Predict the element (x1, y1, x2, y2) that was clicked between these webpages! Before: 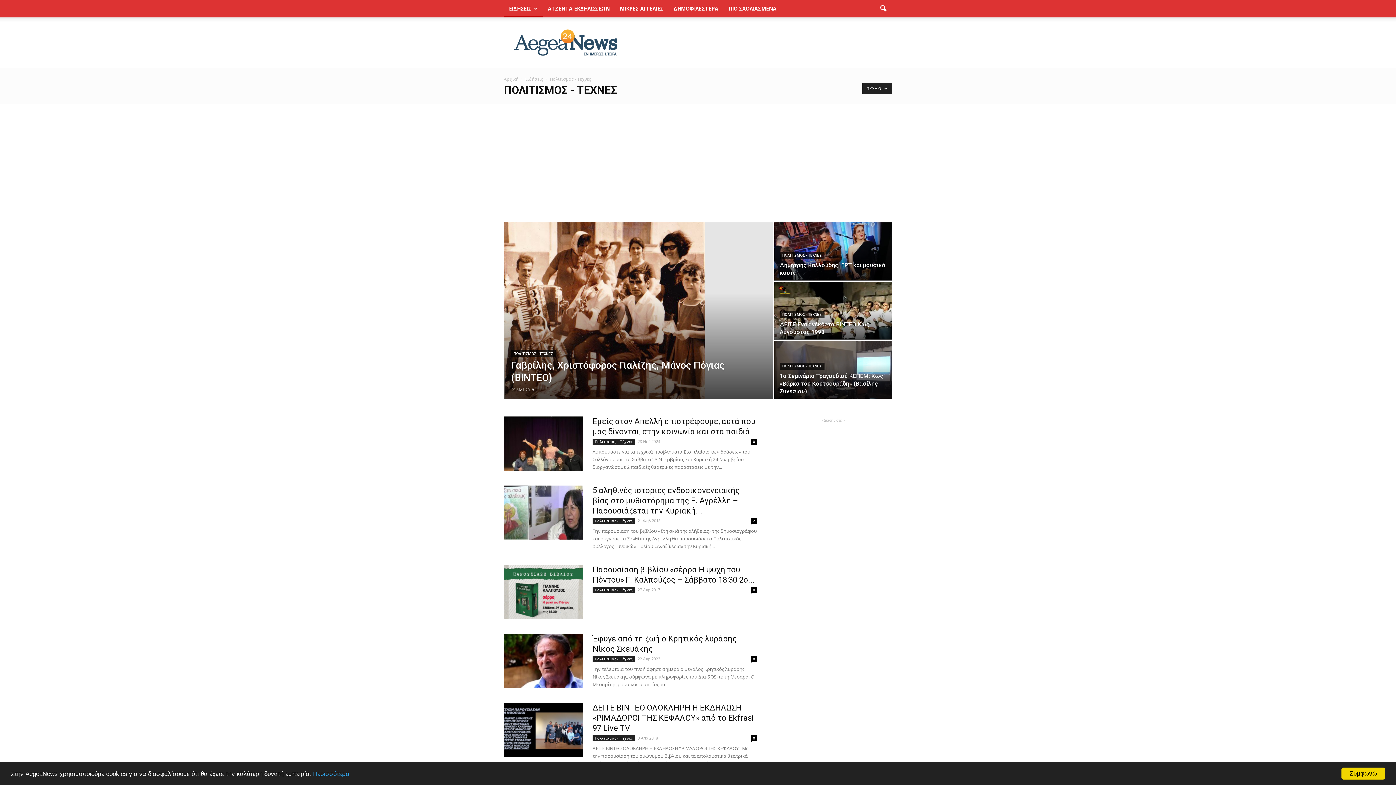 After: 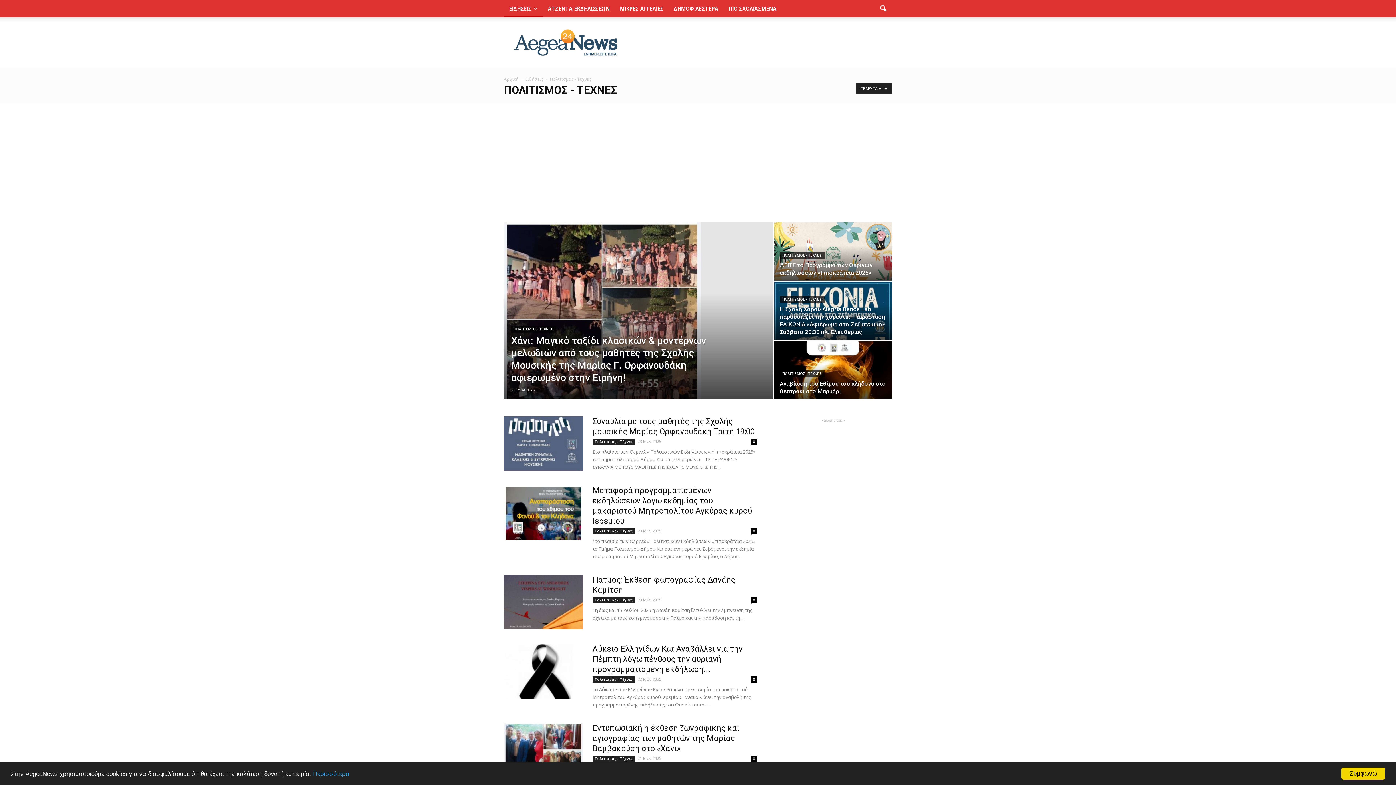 Action: bbox: (780, 311, 824, 318) label: ΠΟΛΙΤΙΣΜΟΣ - ΤΕΧΝΕΣ